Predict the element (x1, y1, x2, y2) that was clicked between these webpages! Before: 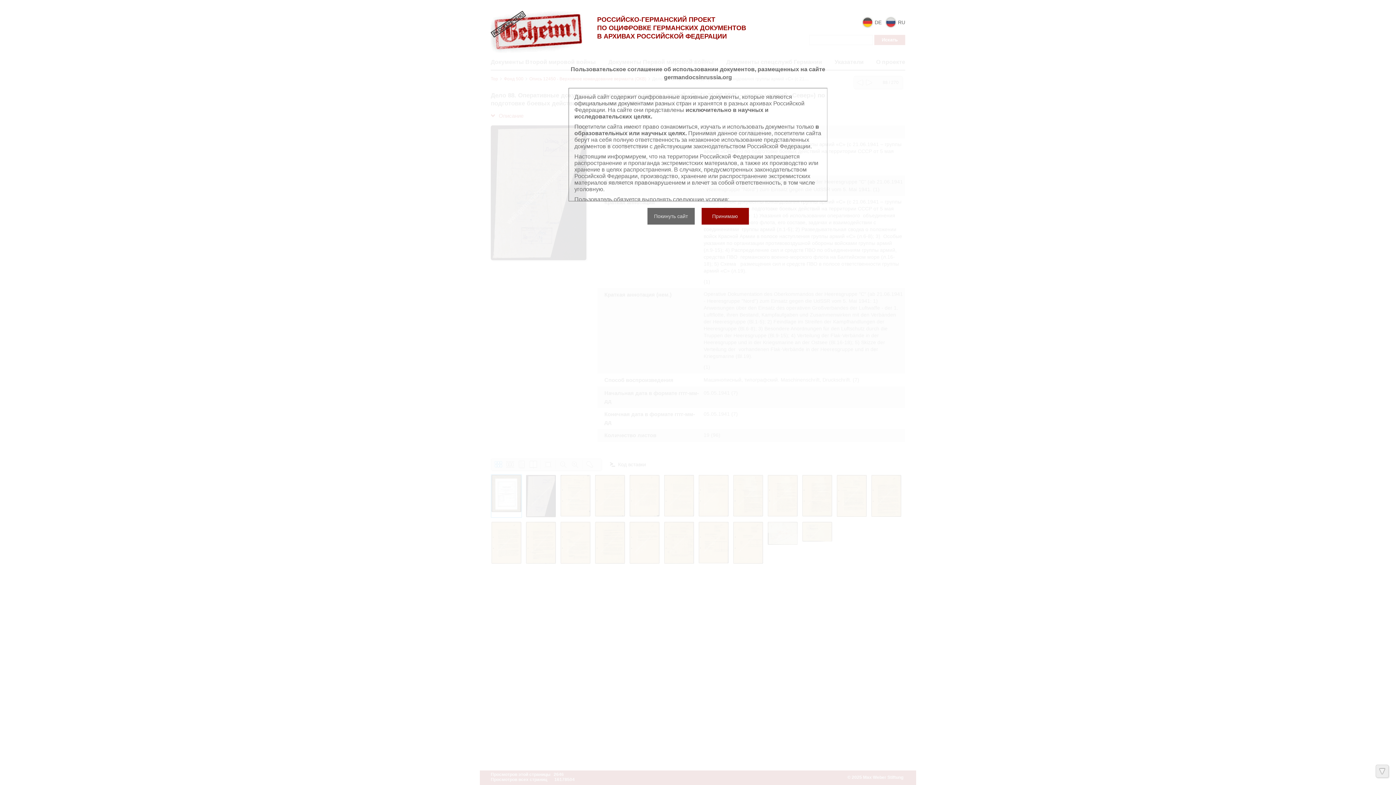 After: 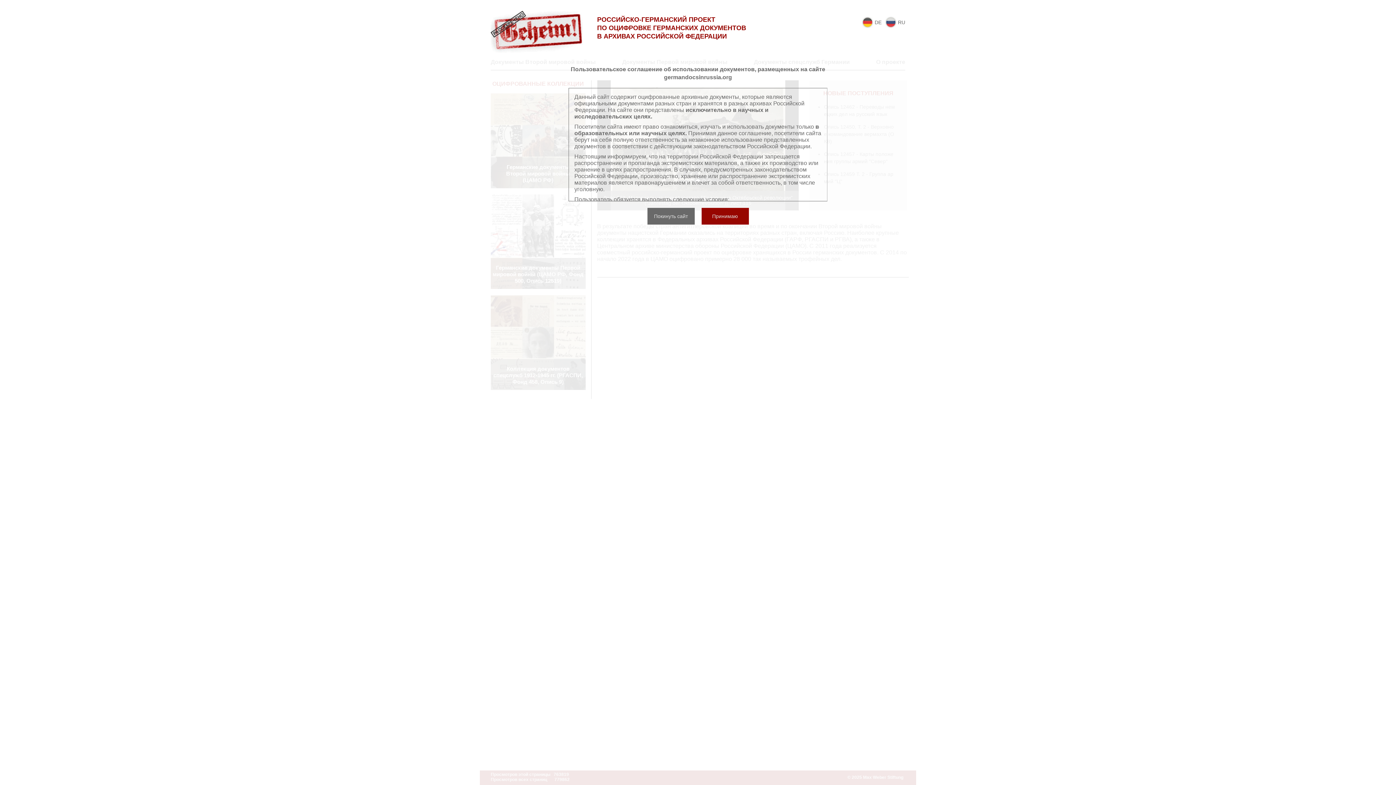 Action: bbox: (490, 24, 582, 30)